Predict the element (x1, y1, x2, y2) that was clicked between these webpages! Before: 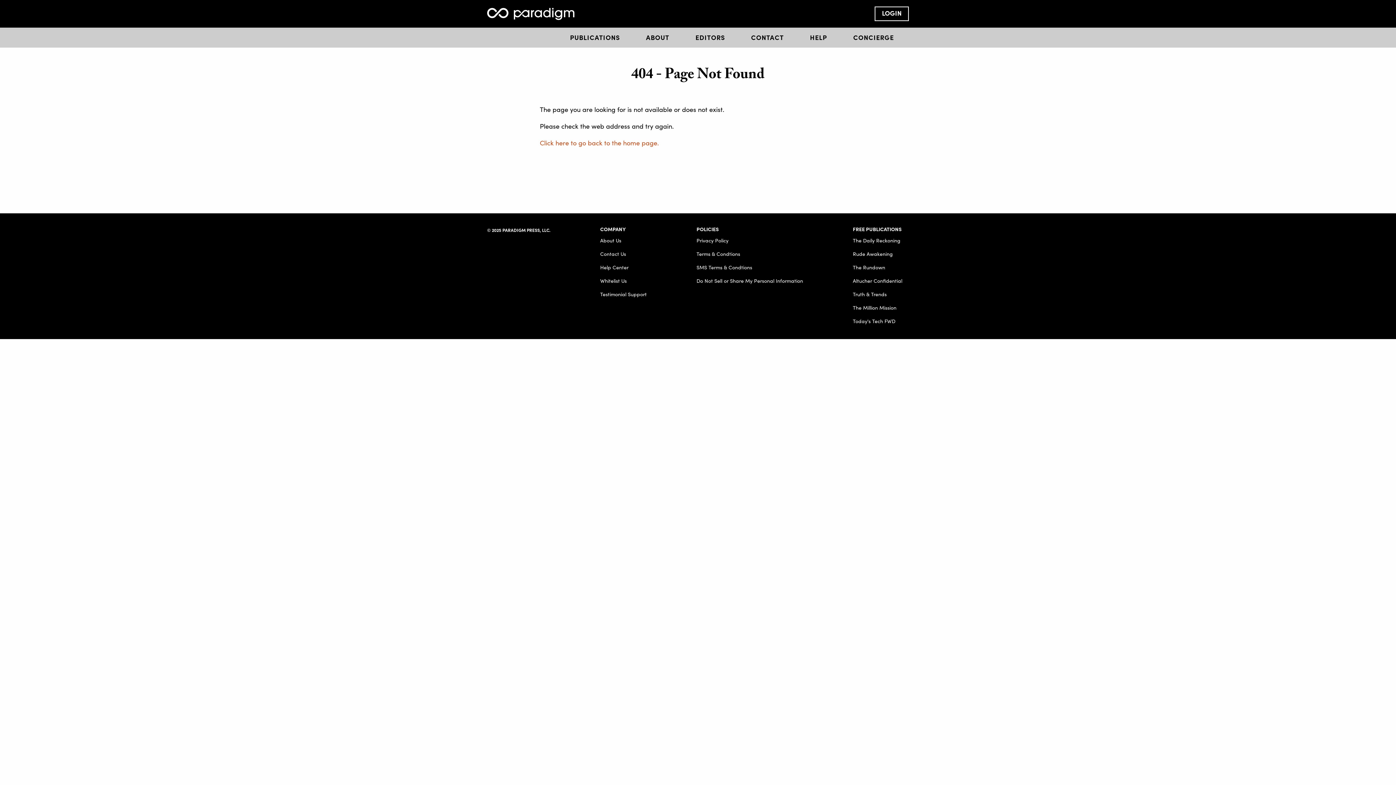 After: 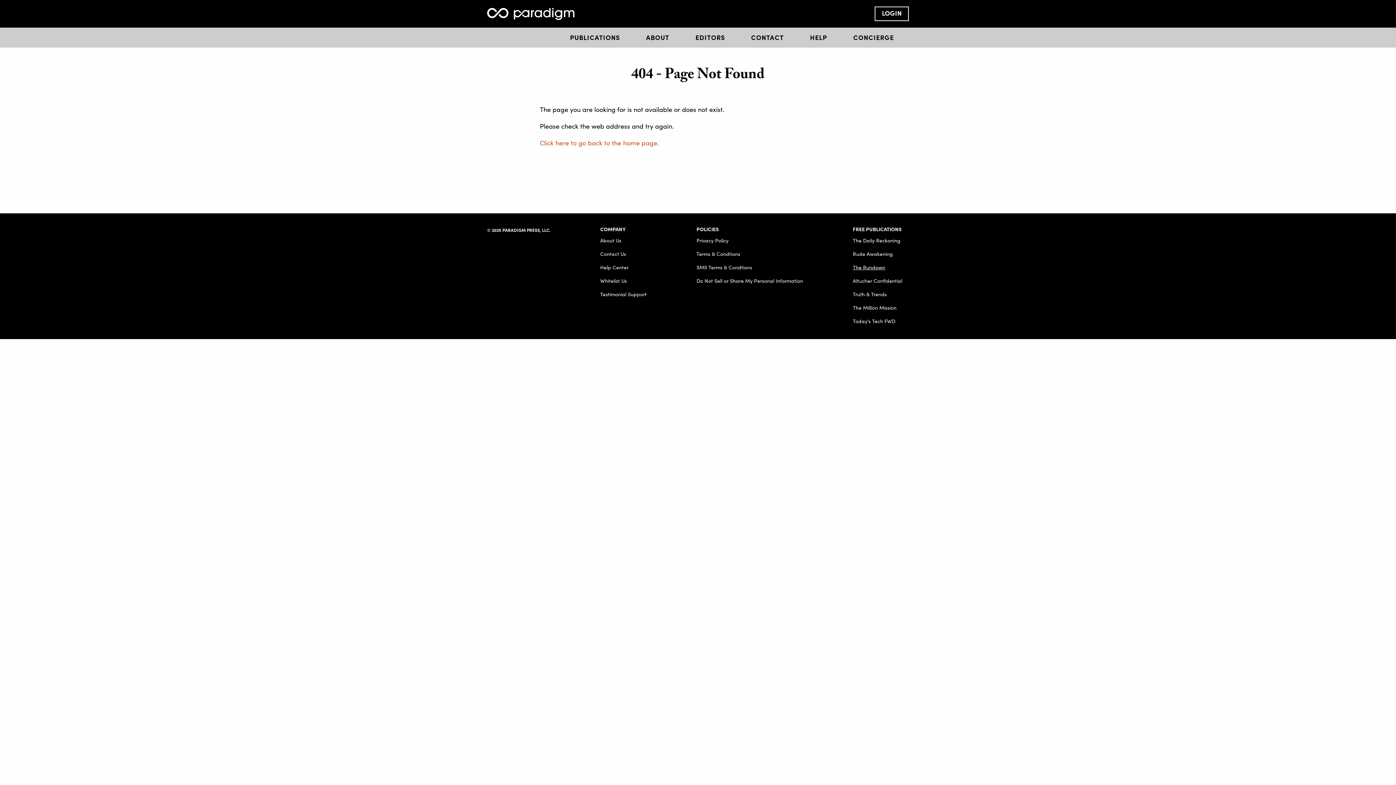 Action: bbox: (853, 264, 885, 270) label: The Rundown